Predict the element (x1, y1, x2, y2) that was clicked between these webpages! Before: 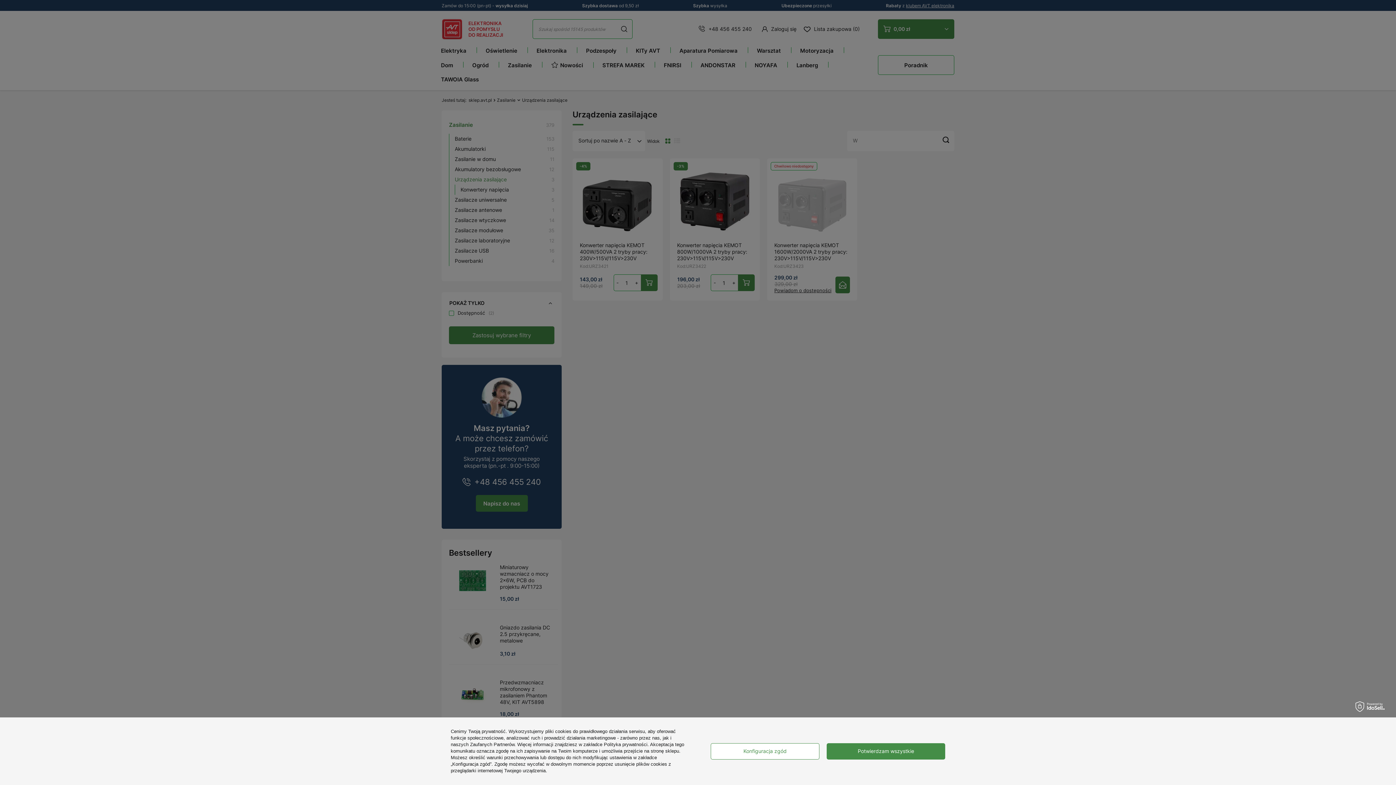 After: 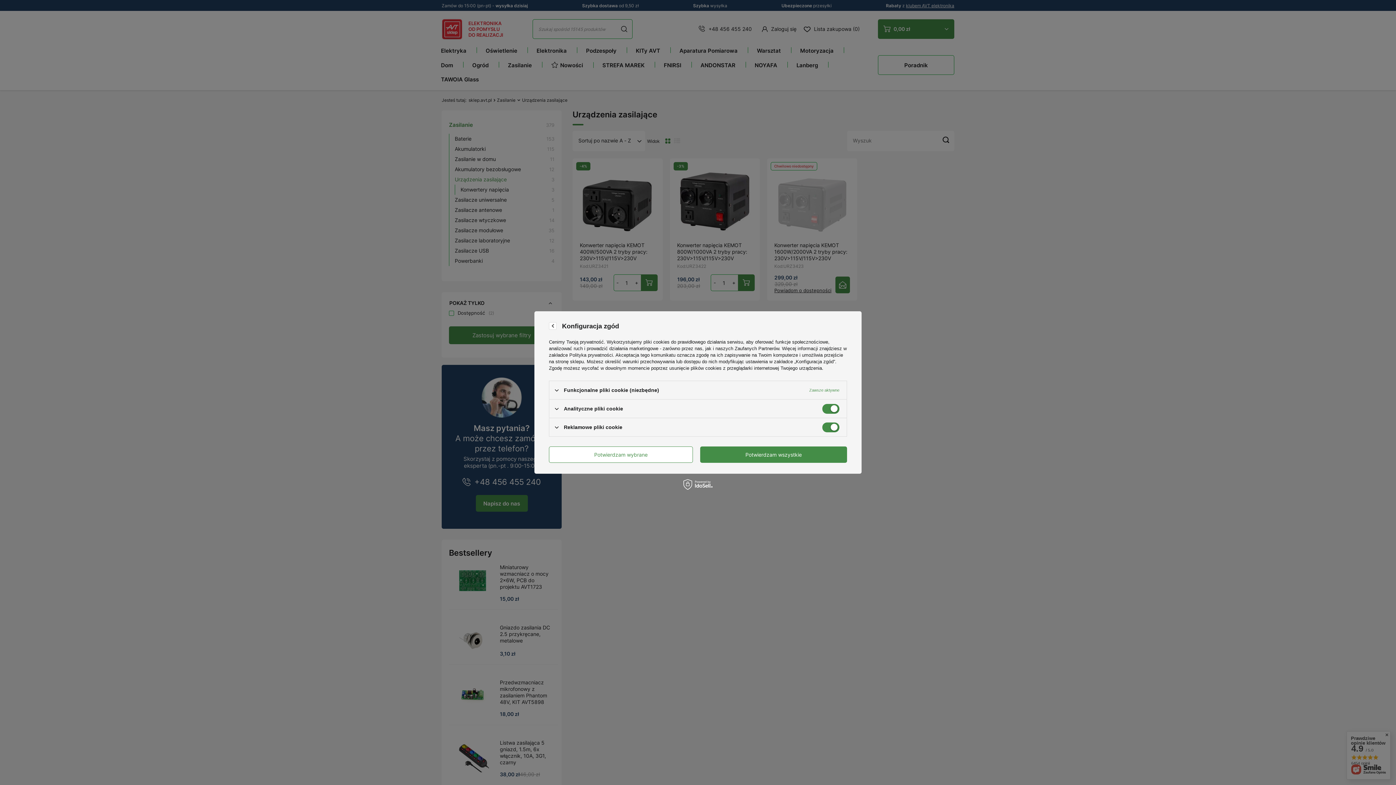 Action: label: Konfiguracja zgód bbox: (710, 743, 819, 759)